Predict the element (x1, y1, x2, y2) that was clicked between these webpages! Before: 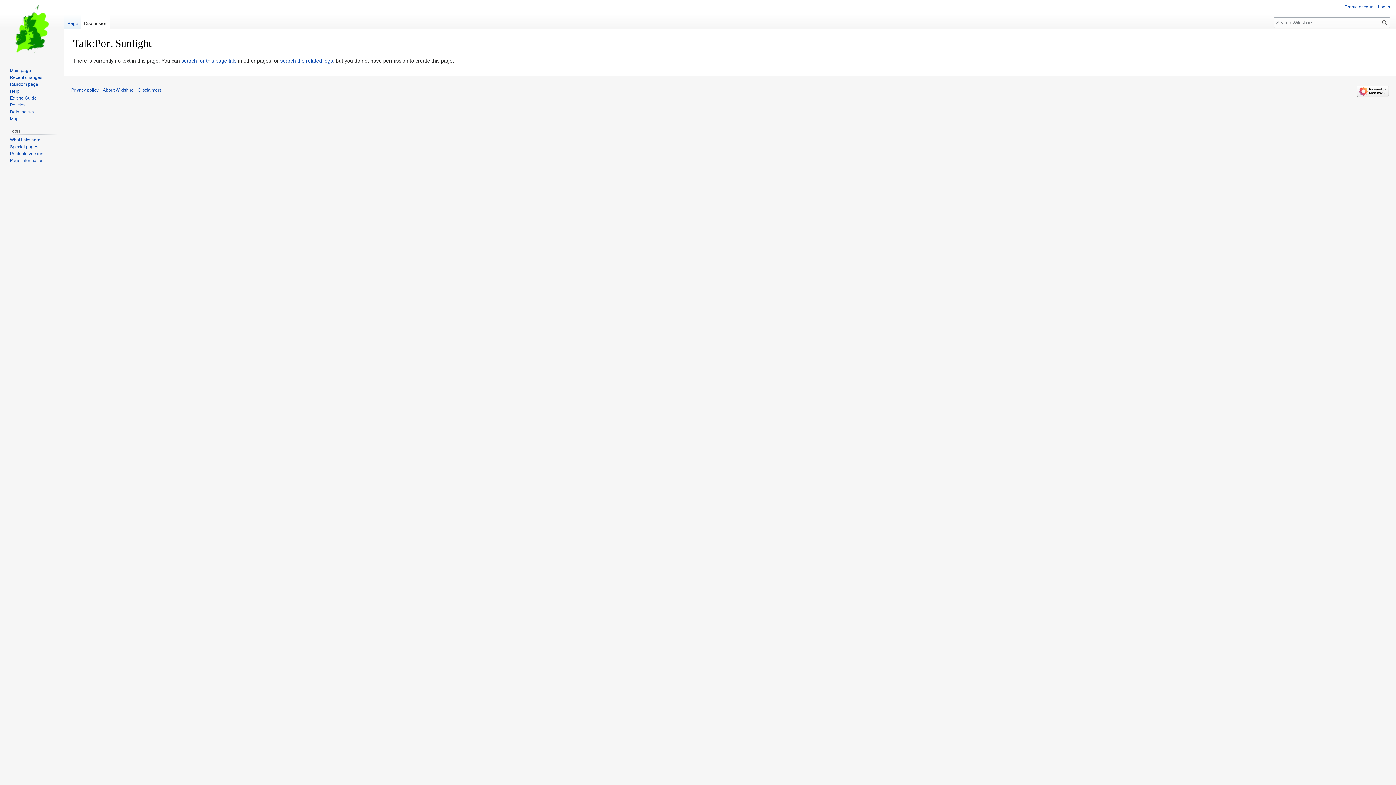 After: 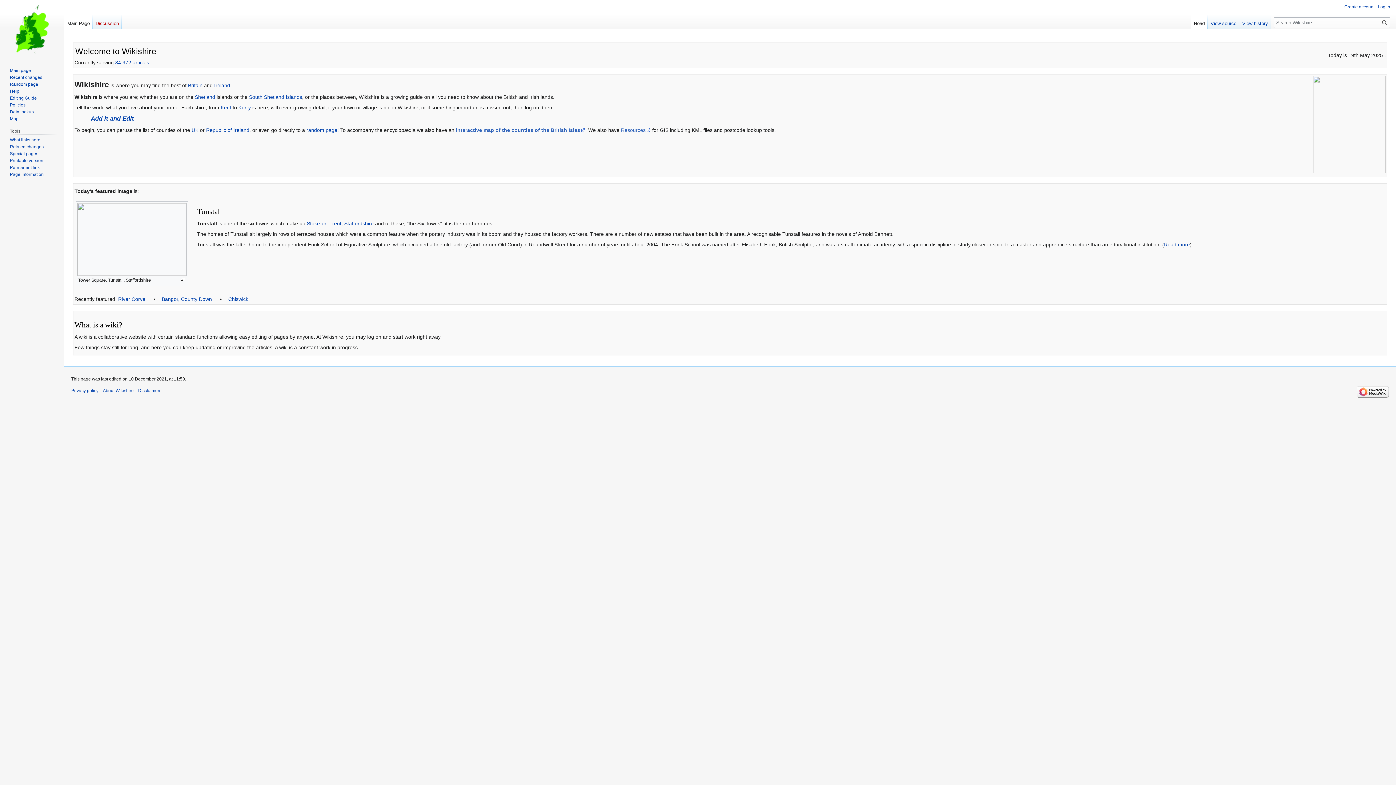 Action: label: Main page bbox: (9, 67, 30, 73)